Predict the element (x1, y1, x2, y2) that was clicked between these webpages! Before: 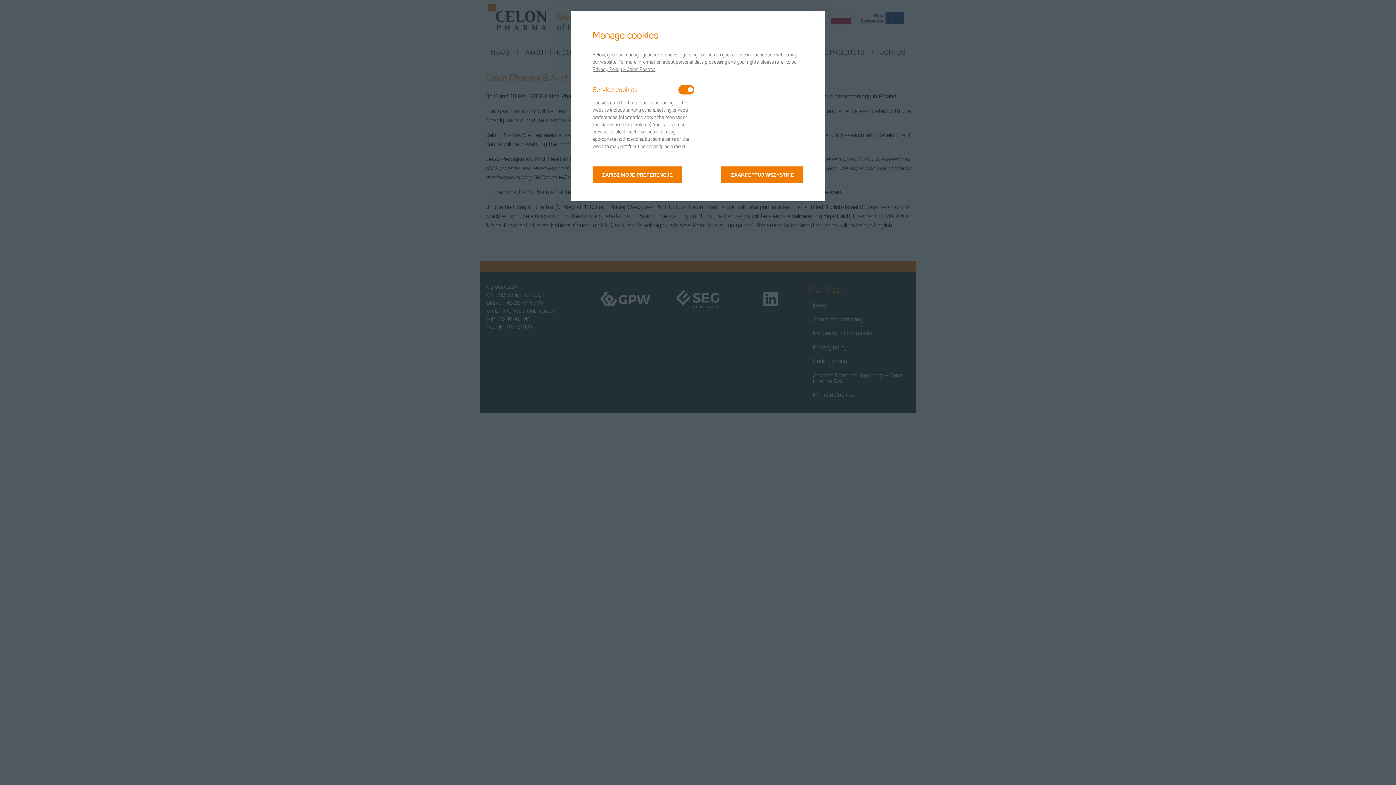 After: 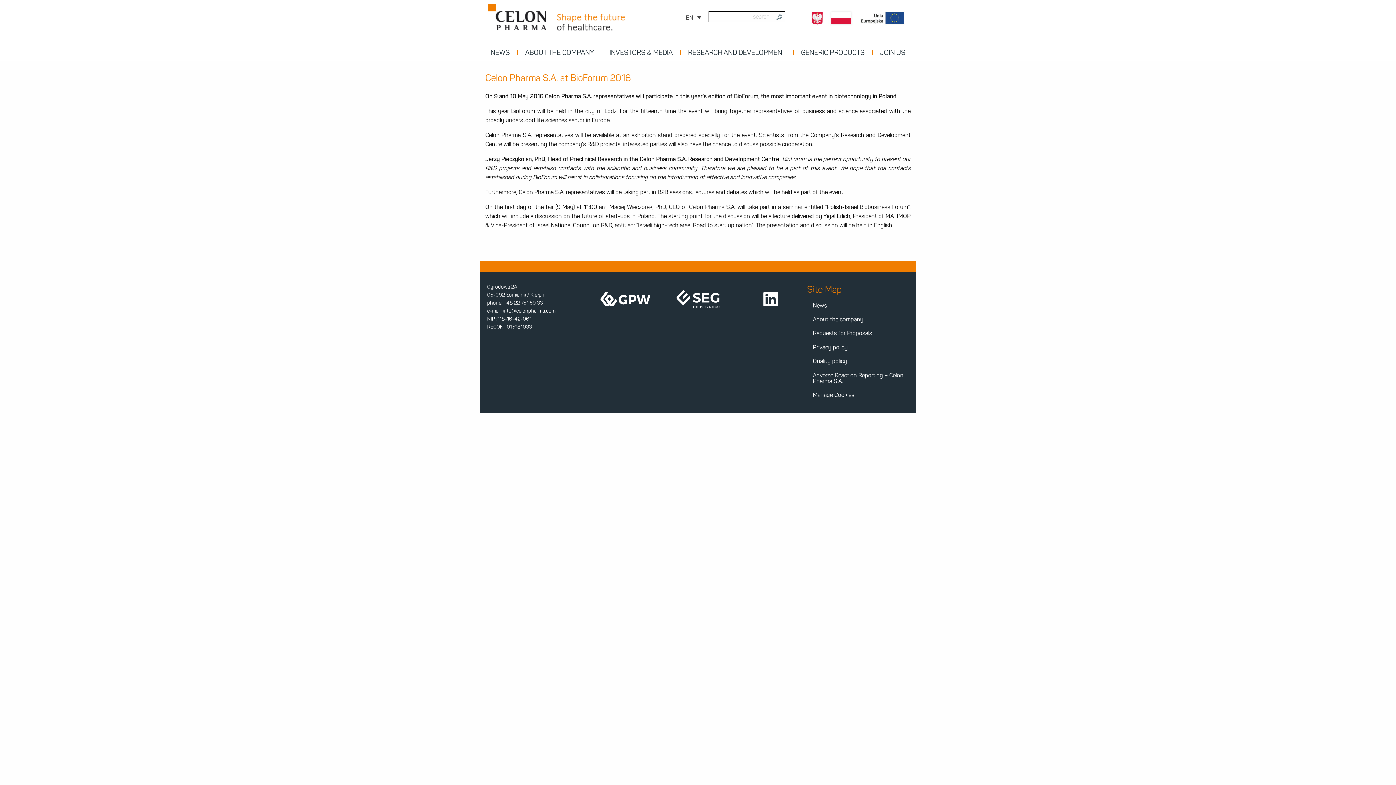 Action: bbox: (592, 166, 682, 183) label: ZAPISZ MOJE PREFERENCJE